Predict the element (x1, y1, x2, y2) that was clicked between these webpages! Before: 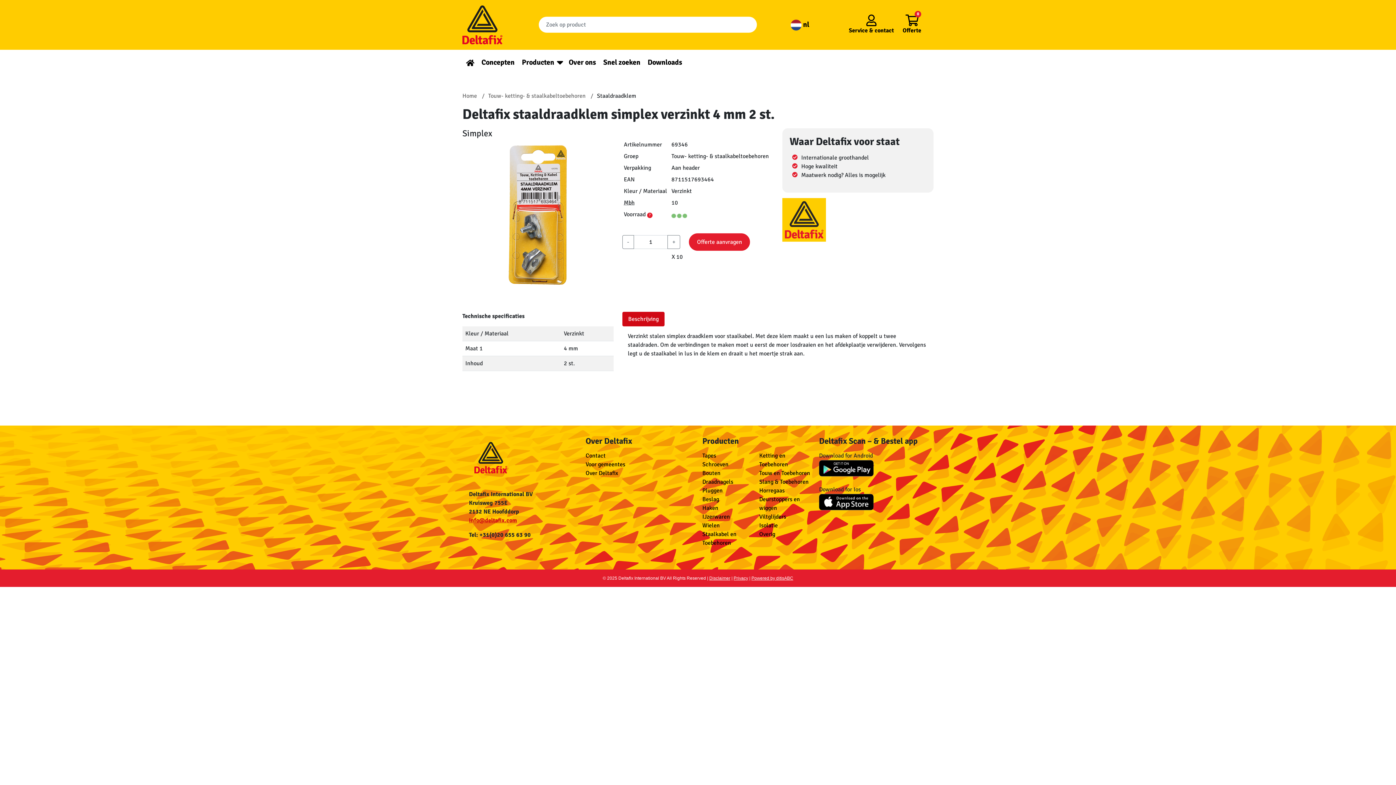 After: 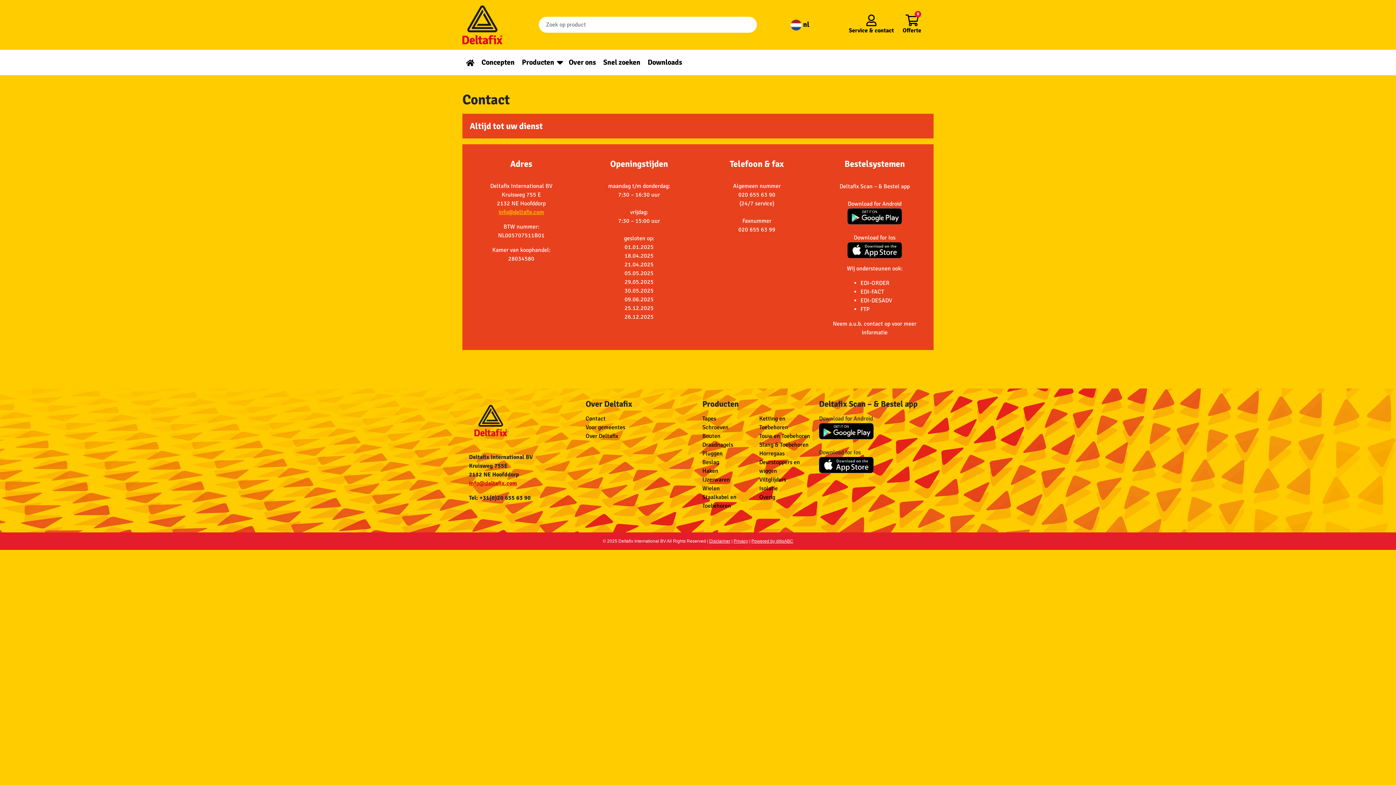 Action: bbox: (849, 14, 894, 35) label: Service & contact